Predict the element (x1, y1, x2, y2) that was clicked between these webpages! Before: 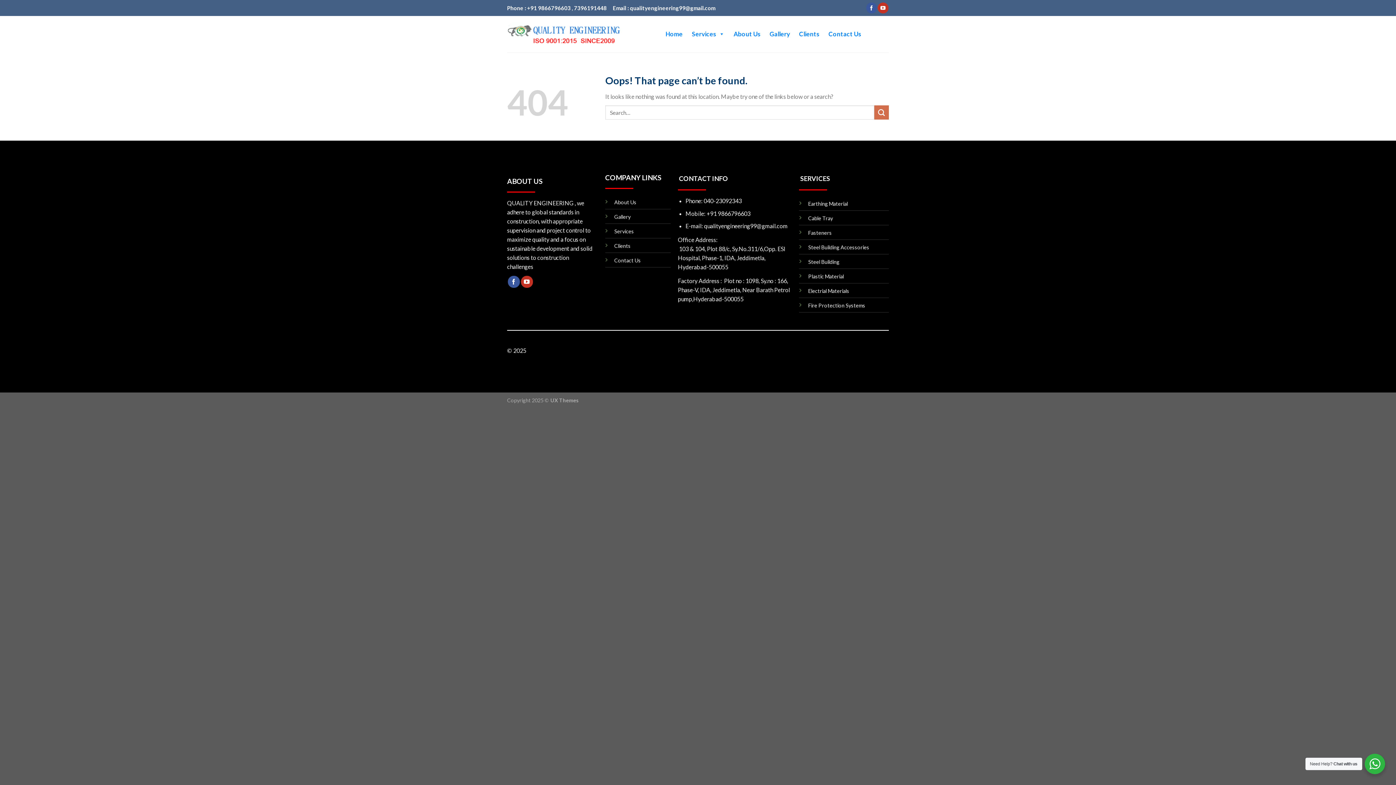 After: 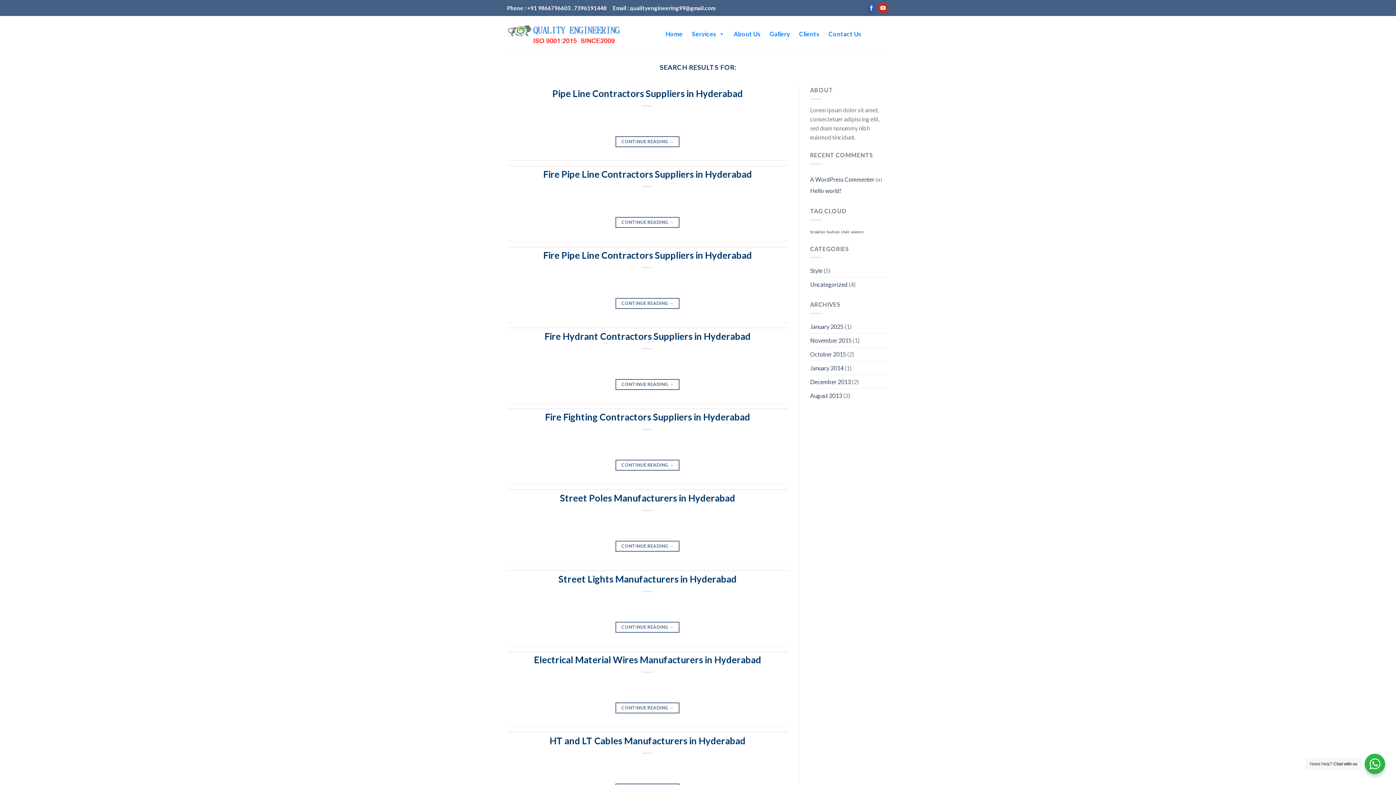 Action: label: Submit bbox: (874, 105, 889, 119)